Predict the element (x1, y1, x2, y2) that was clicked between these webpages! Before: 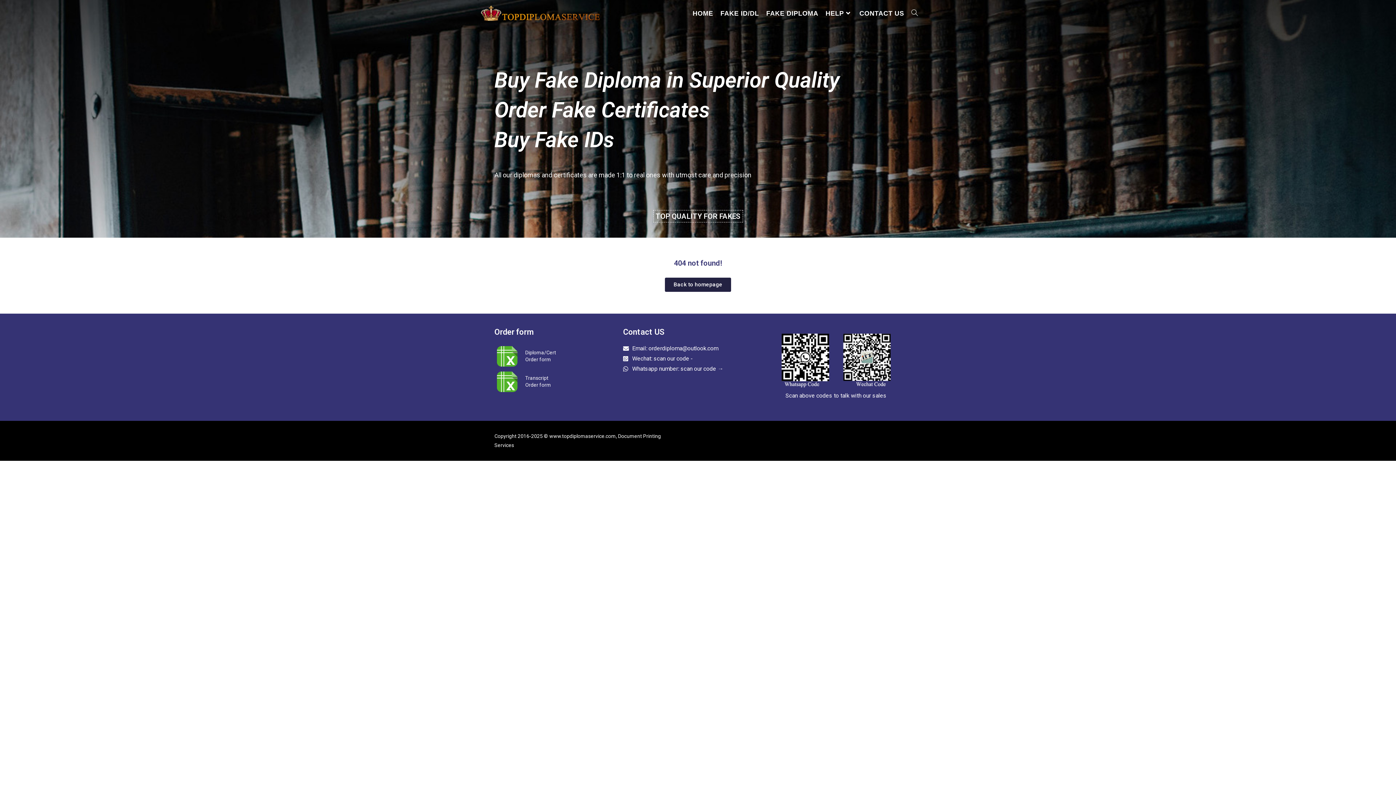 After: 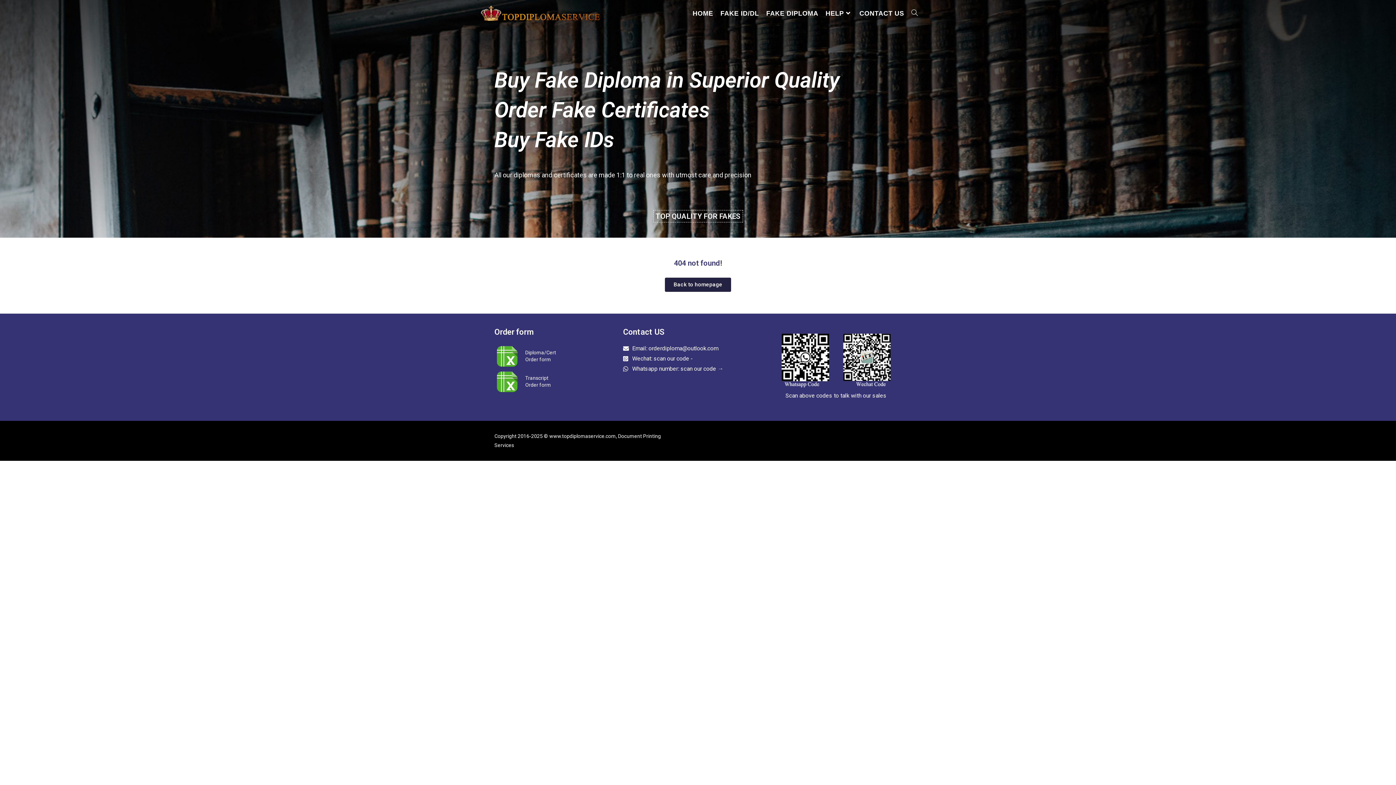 Action: bbox: (494, 378, 519, 384)